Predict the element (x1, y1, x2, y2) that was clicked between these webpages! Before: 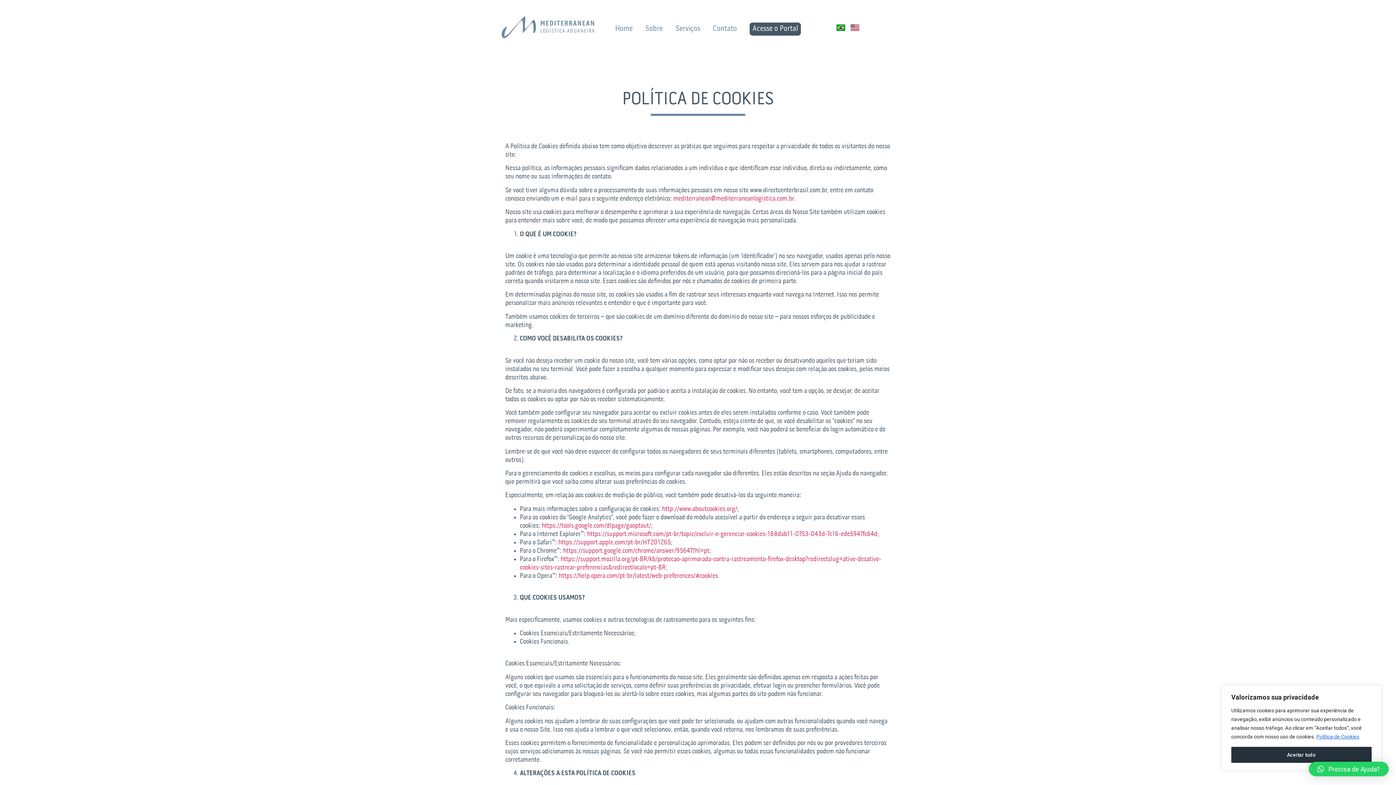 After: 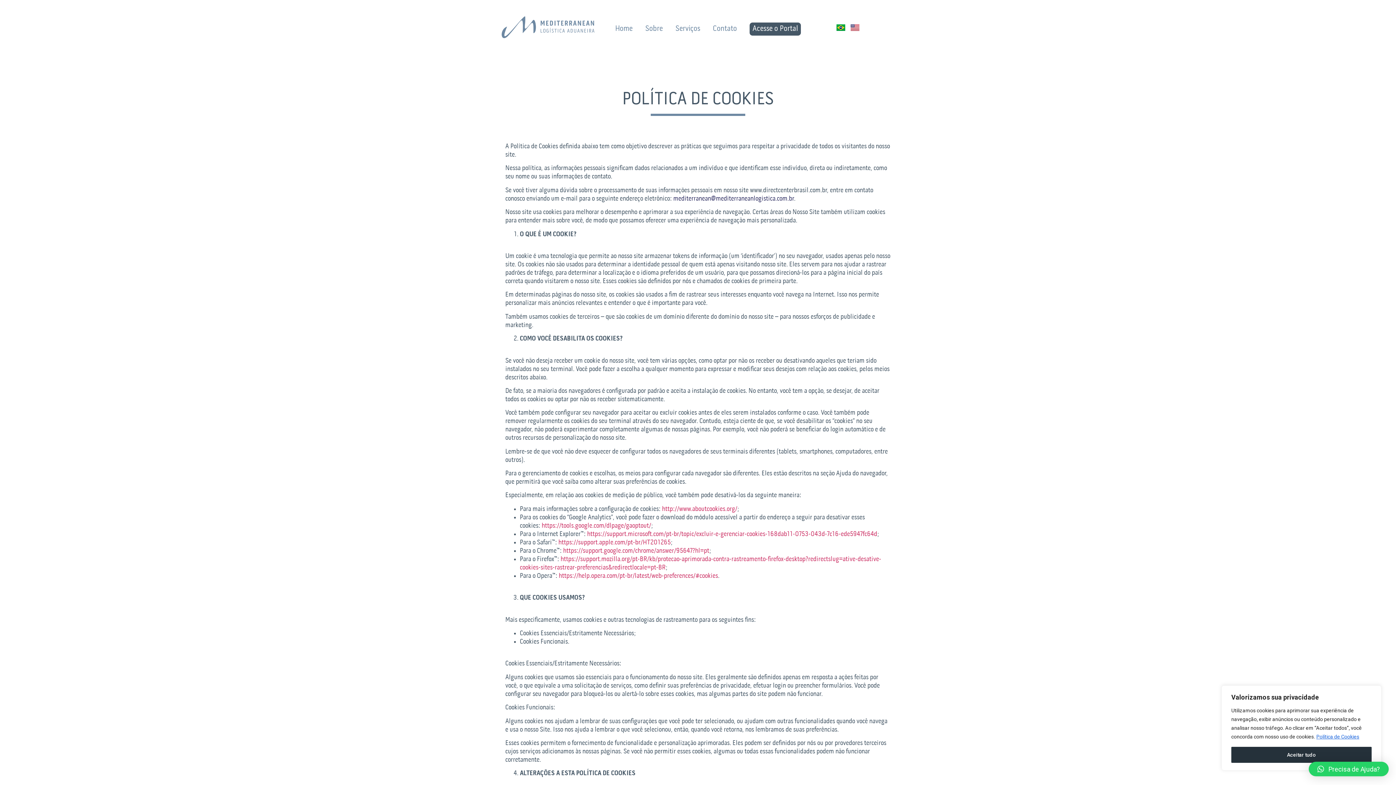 Action: bbox: (673, 195, 794, 202) label: mediterranean@mediterraneanlogistica.com.br